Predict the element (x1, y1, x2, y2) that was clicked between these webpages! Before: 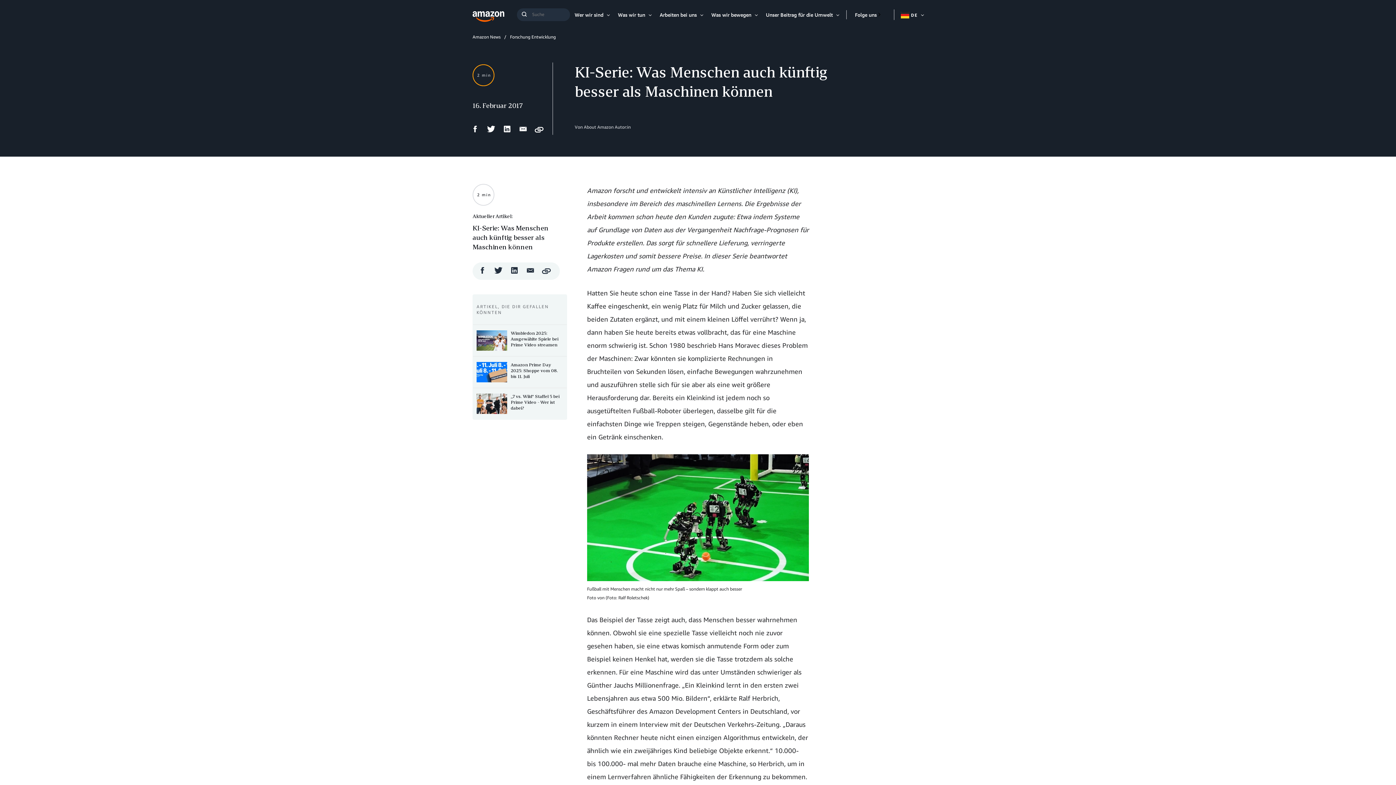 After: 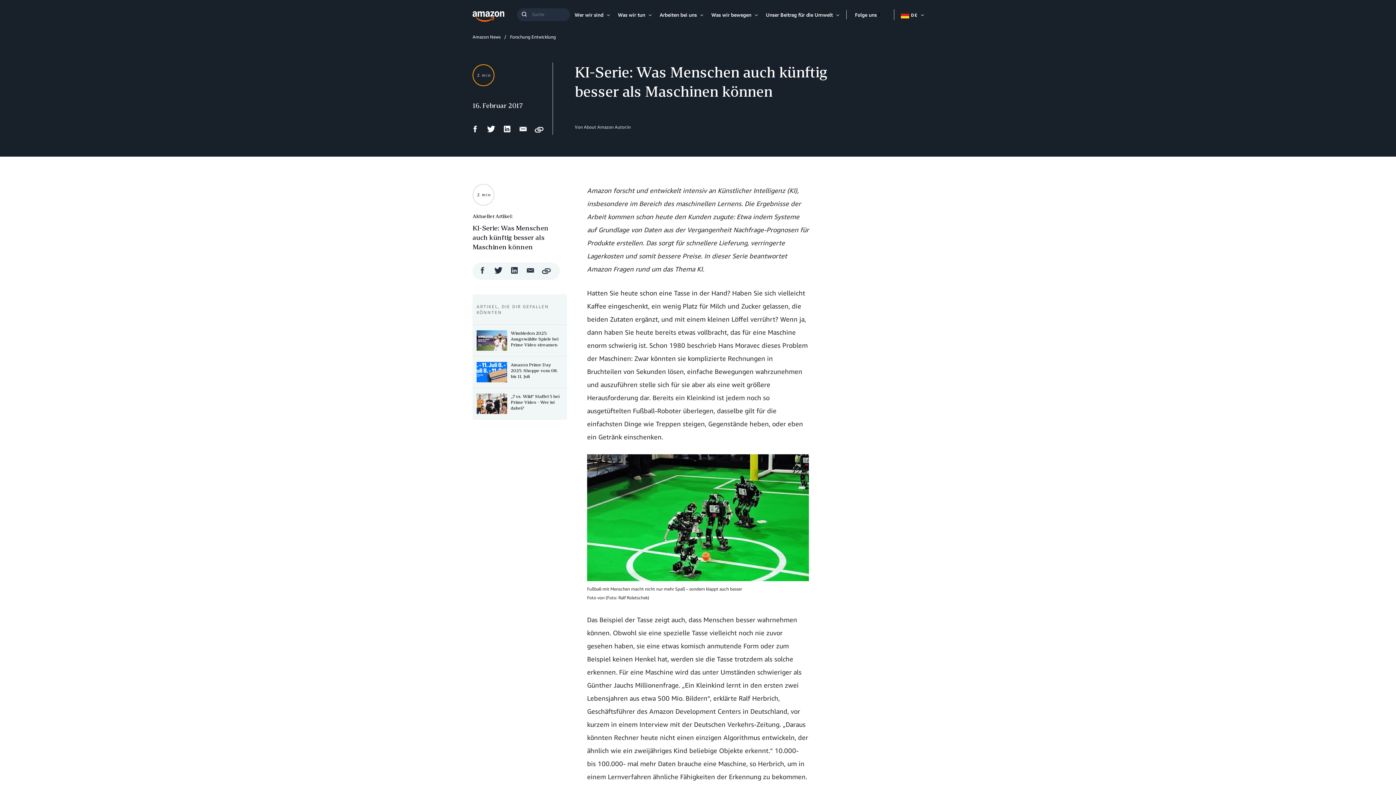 Action: label: Auf Facebook teilen bbox: (478, 269, 486, 276)